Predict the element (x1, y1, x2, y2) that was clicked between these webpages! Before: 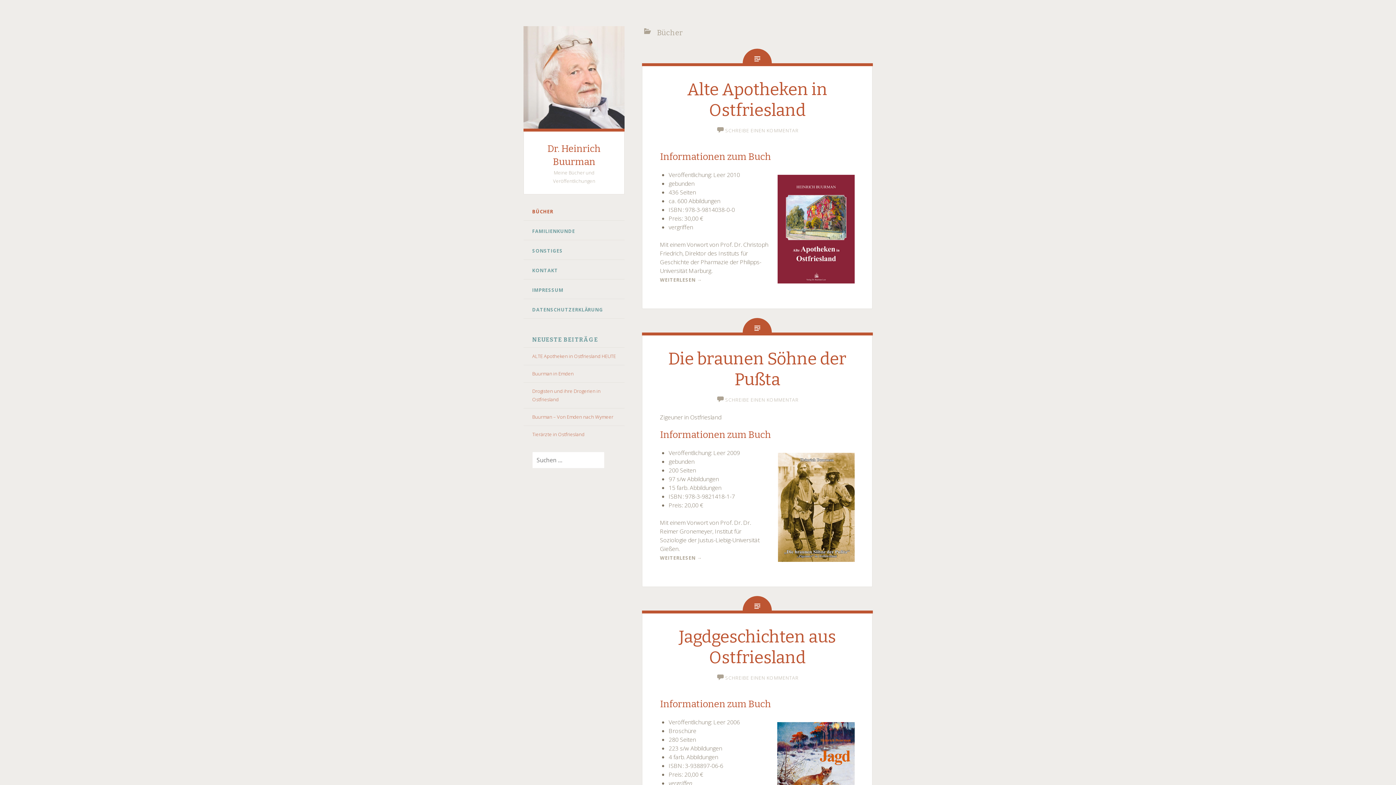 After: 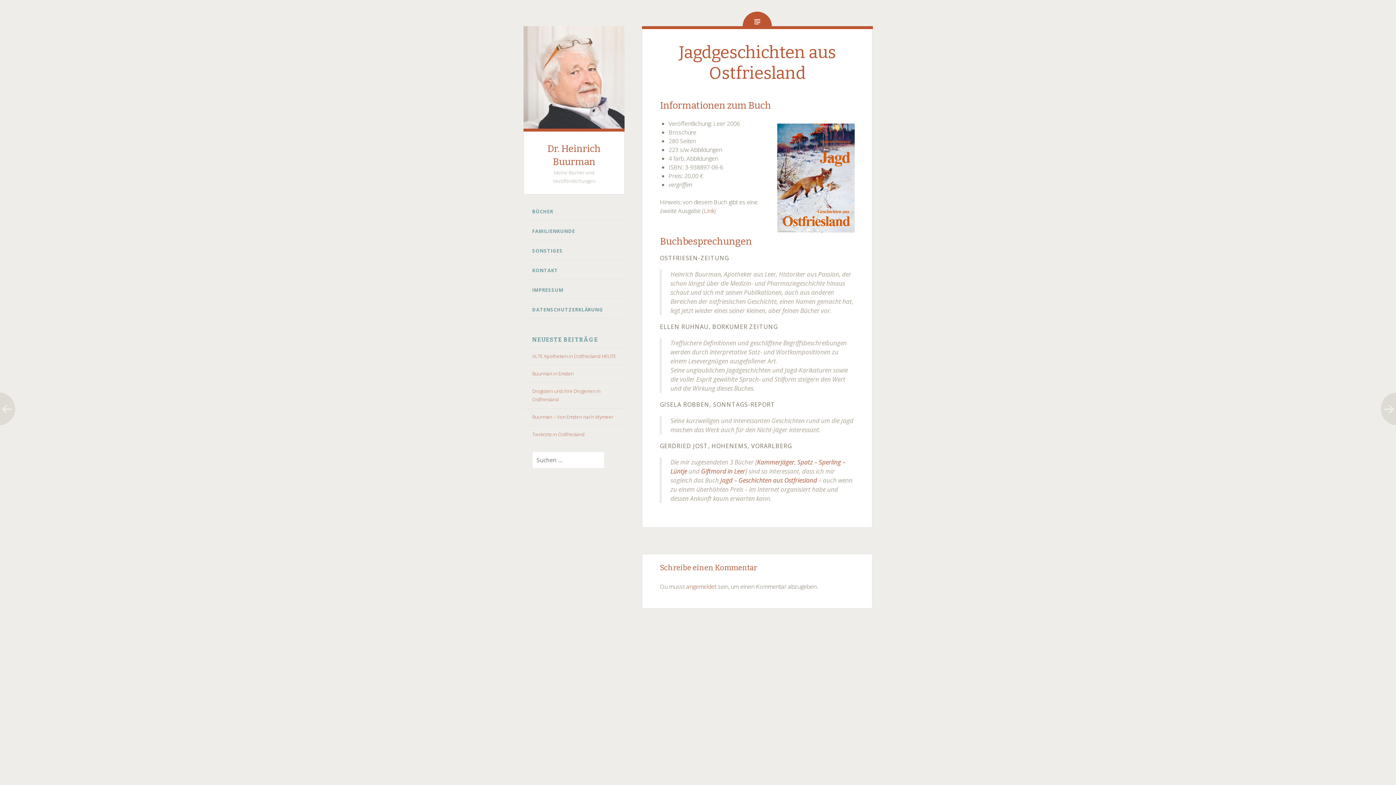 Action: bbox: (716, 674, 798, 681) label: SCHREIBE EINEN KOMMENTAR